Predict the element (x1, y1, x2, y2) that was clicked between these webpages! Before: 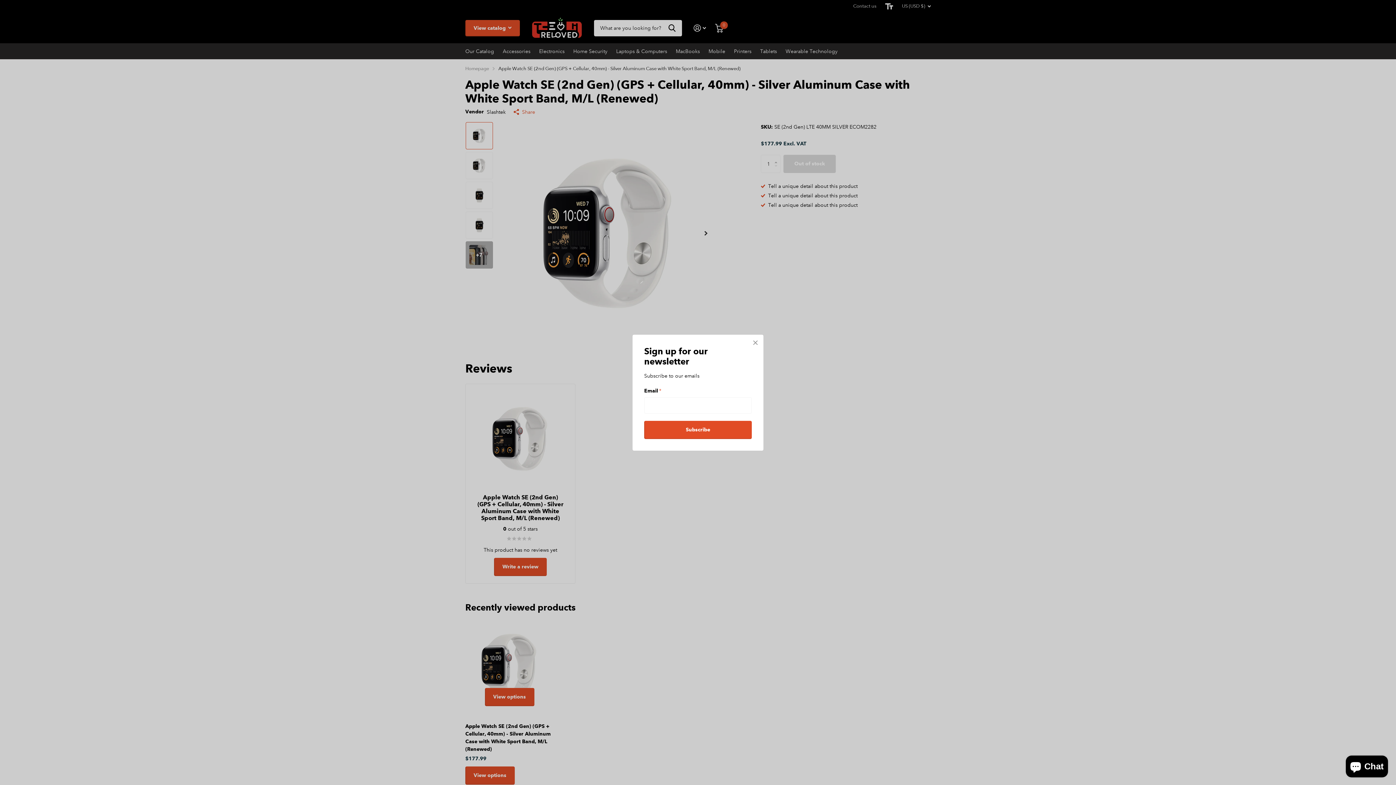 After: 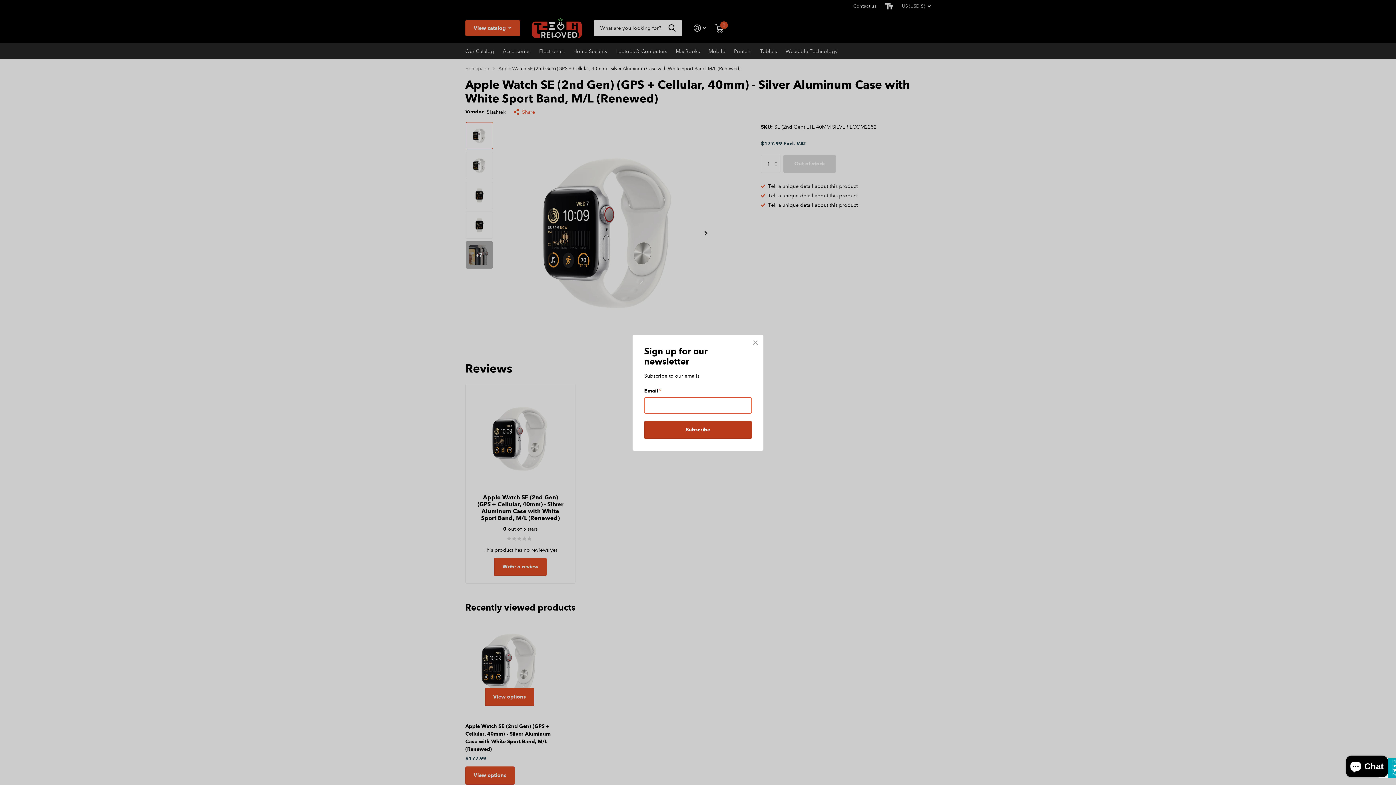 Action: label: Subscribe bbox: (644, 420, 752, 439)